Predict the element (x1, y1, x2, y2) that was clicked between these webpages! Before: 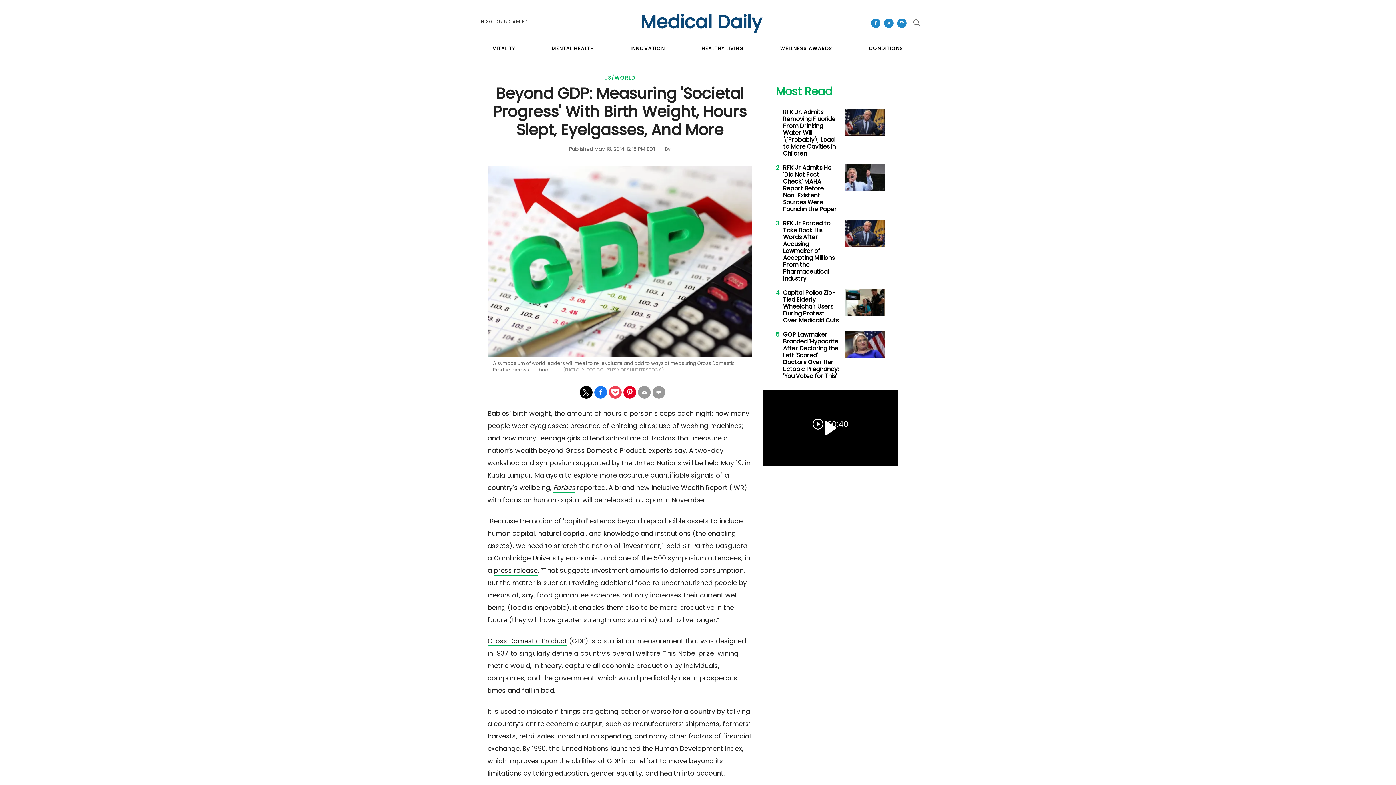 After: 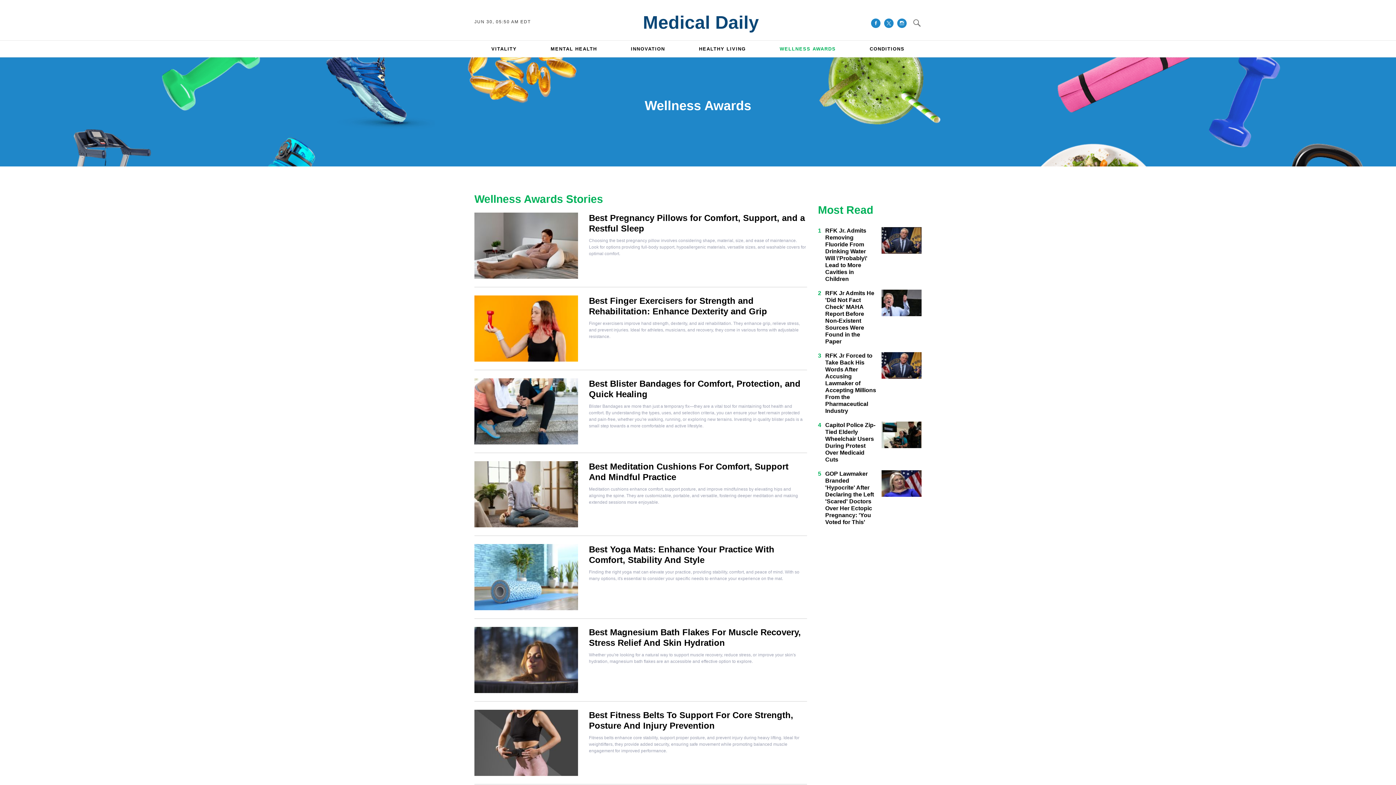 Action: label: WELLNESS AWARDS bbox: (780, 45, 832, 52)